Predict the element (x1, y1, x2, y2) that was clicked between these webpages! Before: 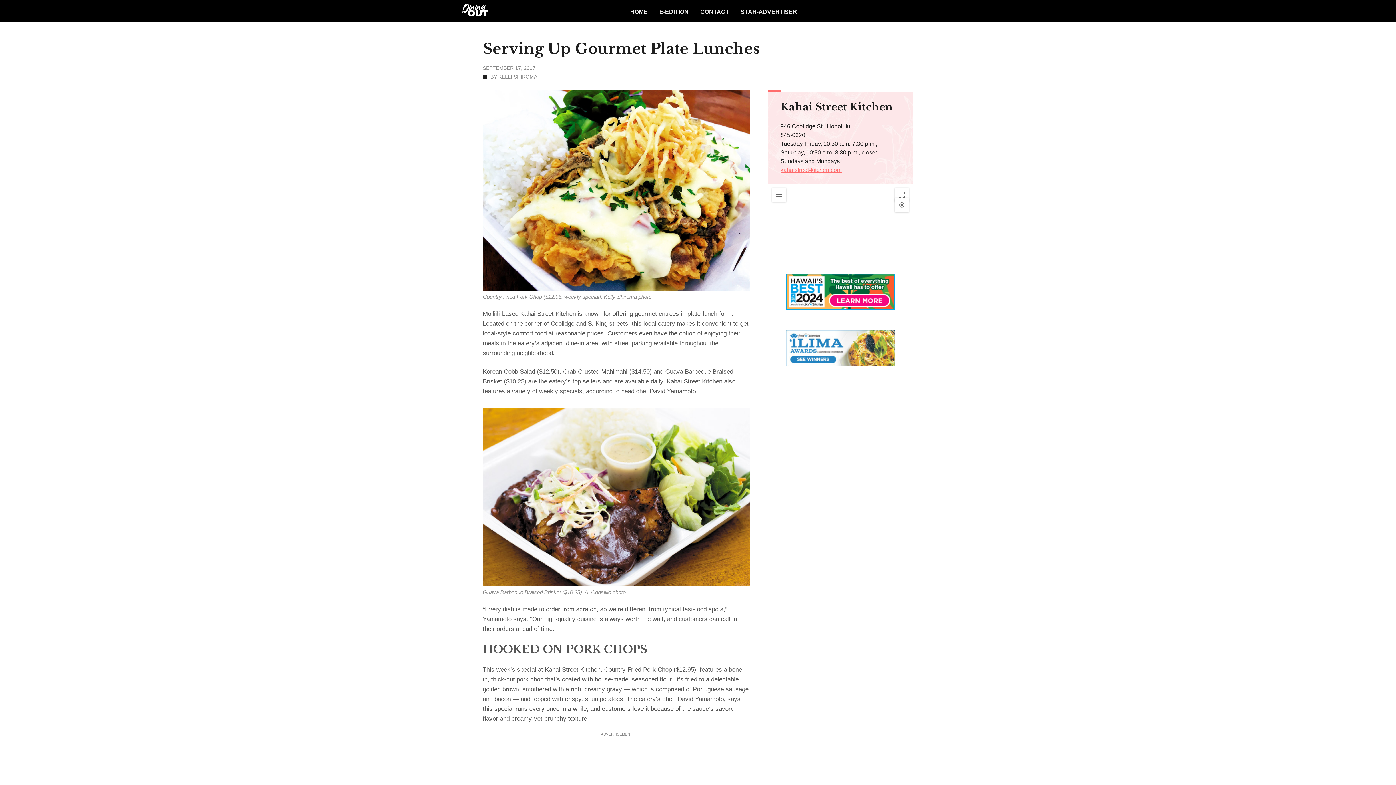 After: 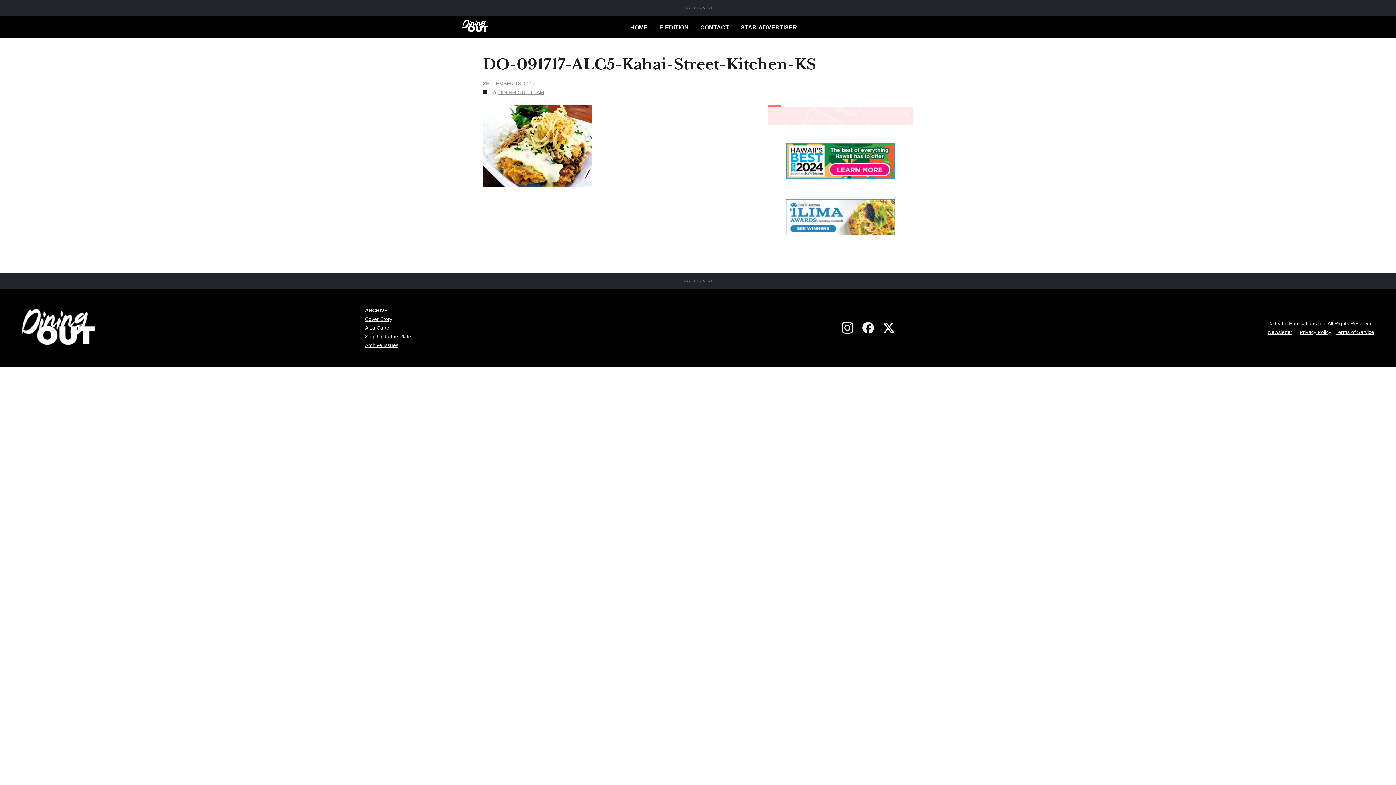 Action: bbox: (482, 285, 750, 292)